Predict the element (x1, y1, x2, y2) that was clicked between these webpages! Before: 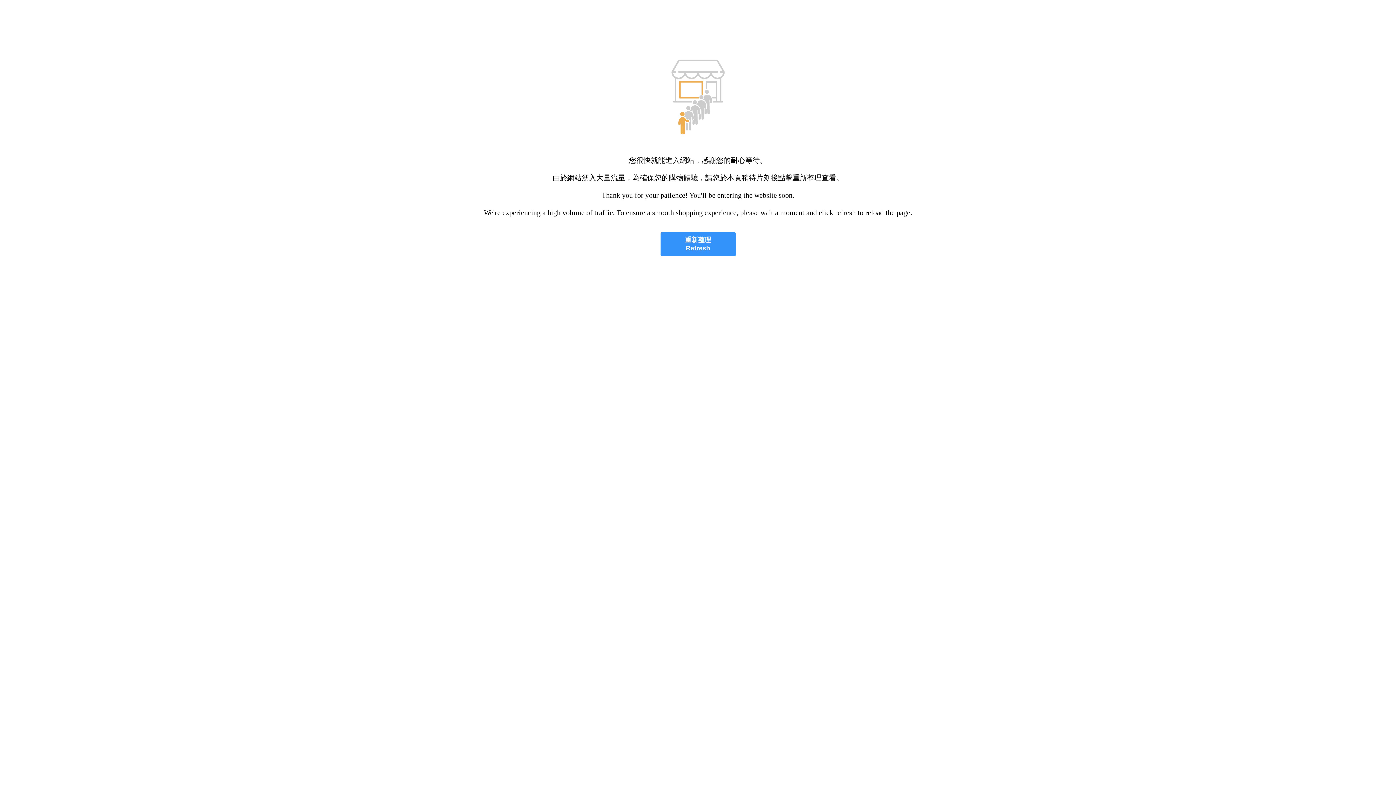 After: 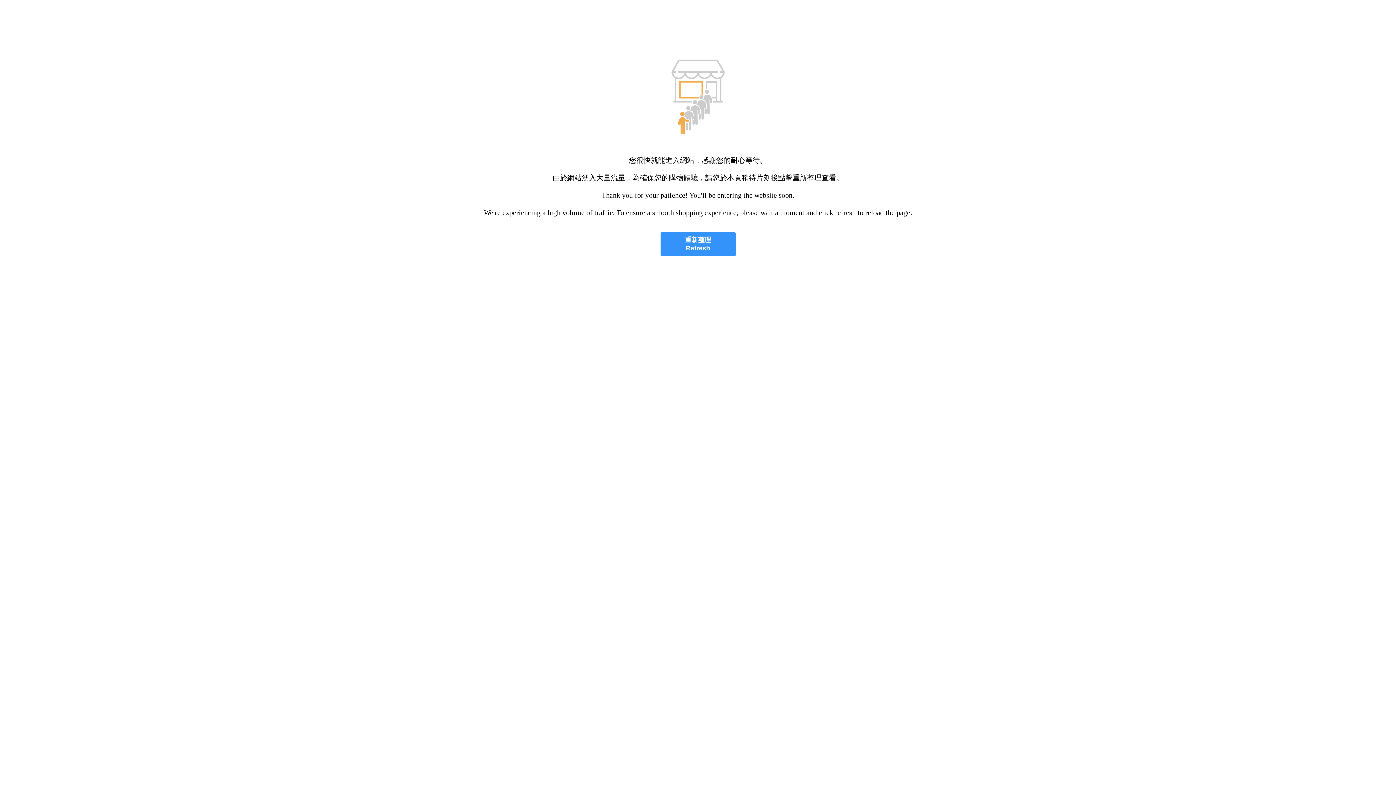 Action: label: 重新整理
Refresh bbox: (660, 232, 735, 256)